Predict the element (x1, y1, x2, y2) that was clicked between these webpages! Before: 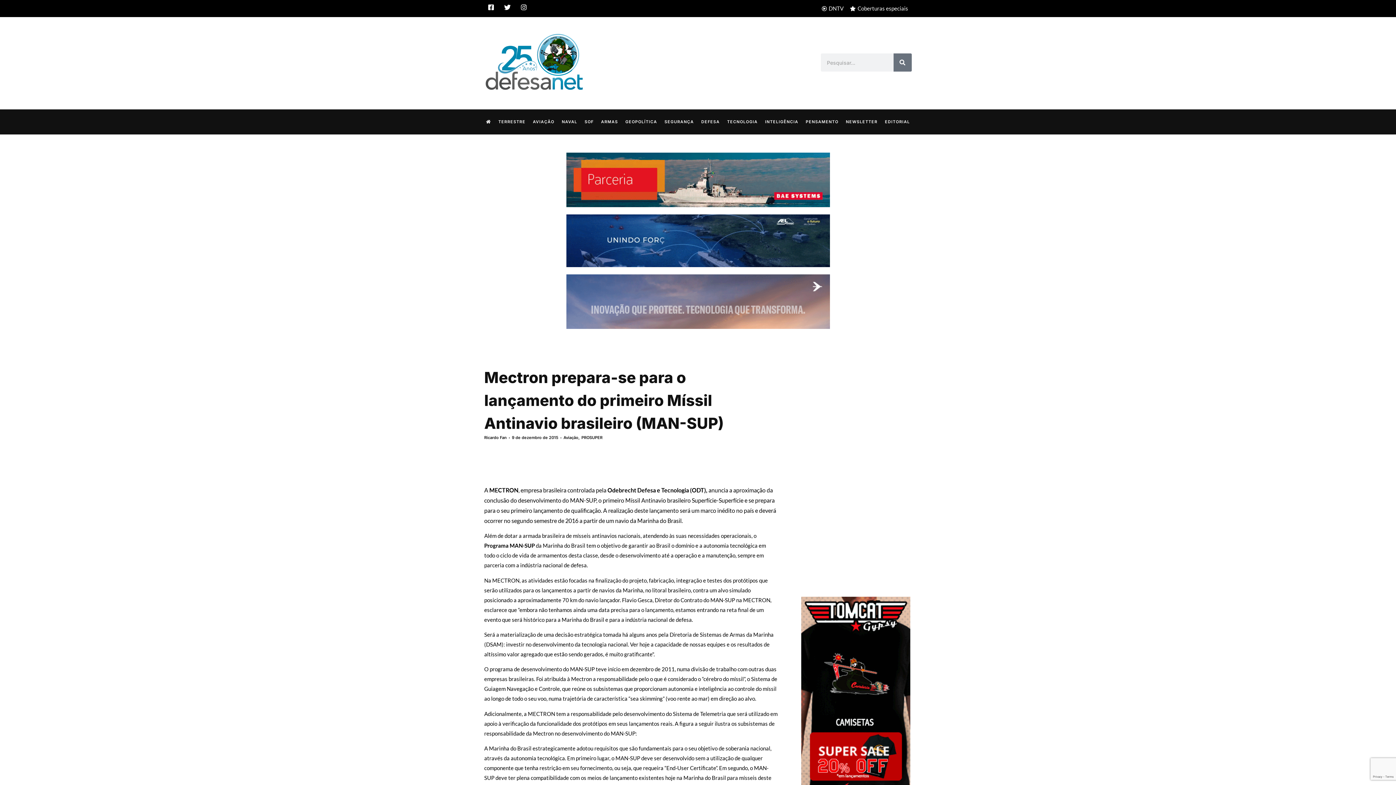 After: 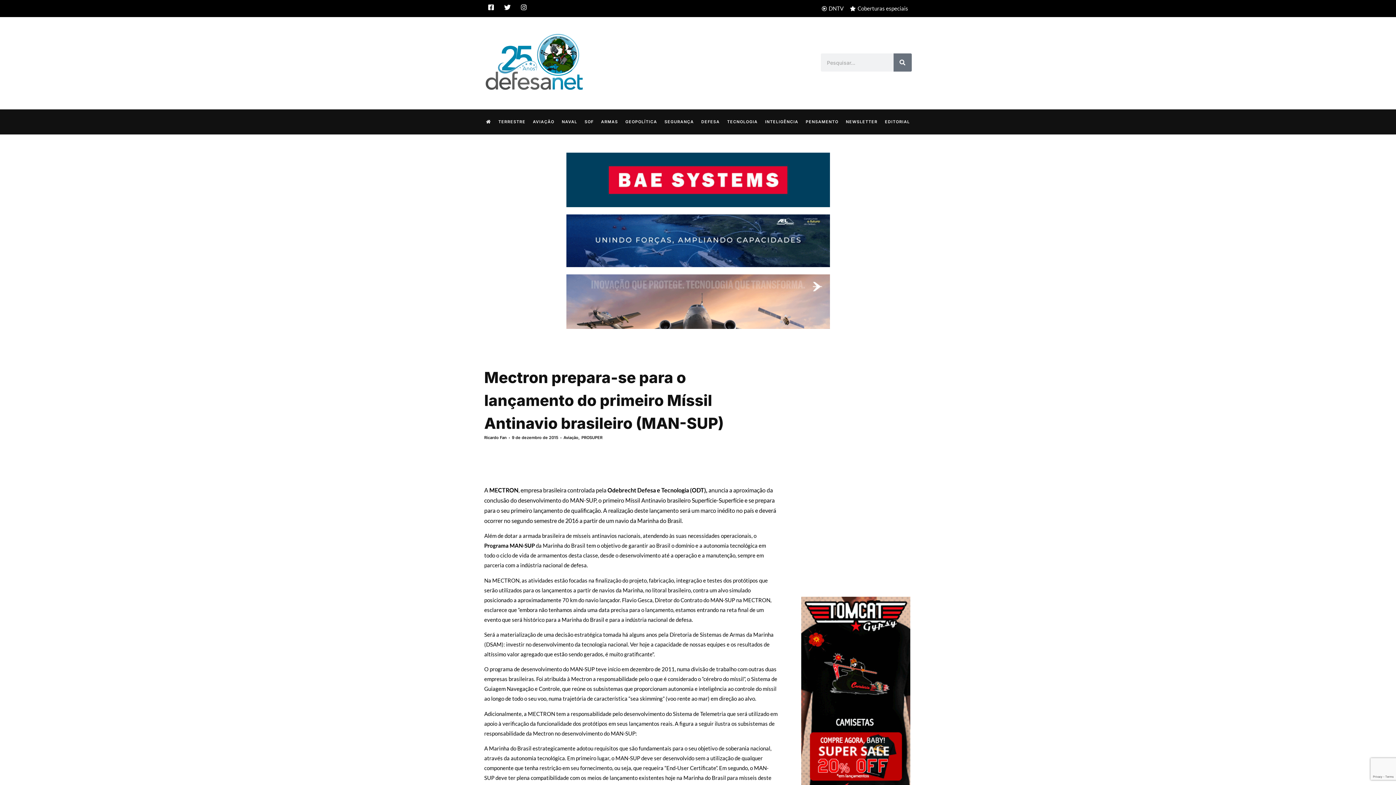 Action: bbox: (820, 3, 843, 13) label: DNTV